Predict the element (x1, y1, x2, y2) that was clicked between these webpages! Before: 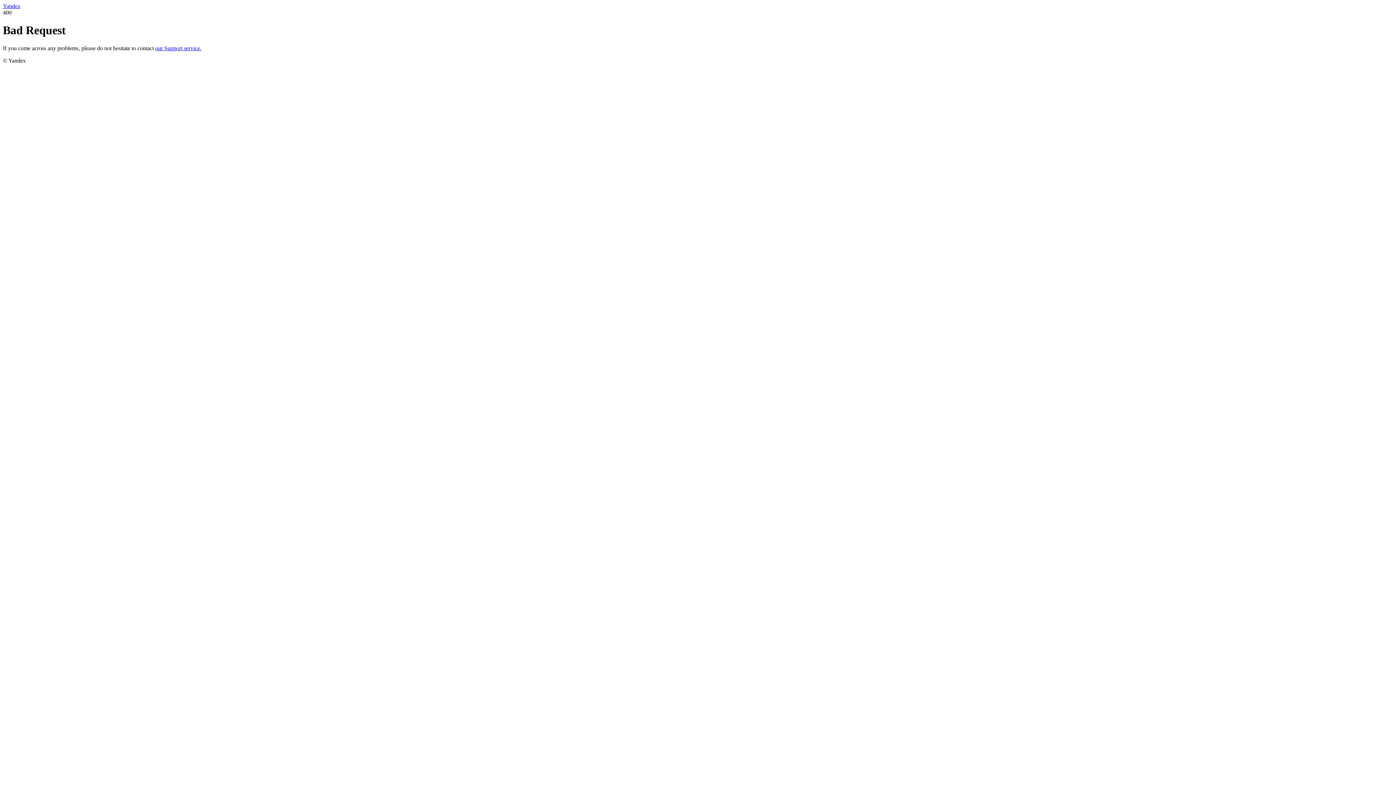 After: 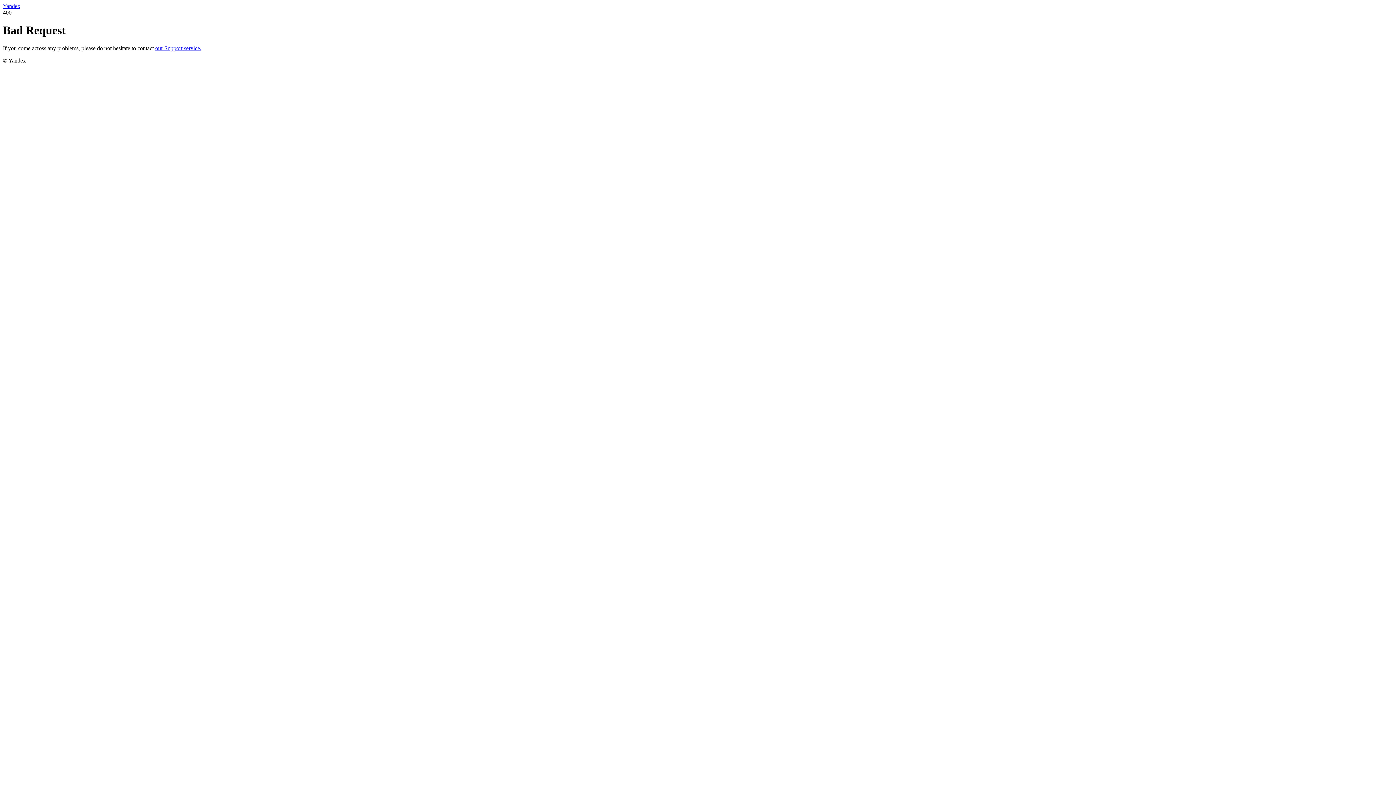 Action: bbox: (155, 45, 201, 51) label: our Support service.